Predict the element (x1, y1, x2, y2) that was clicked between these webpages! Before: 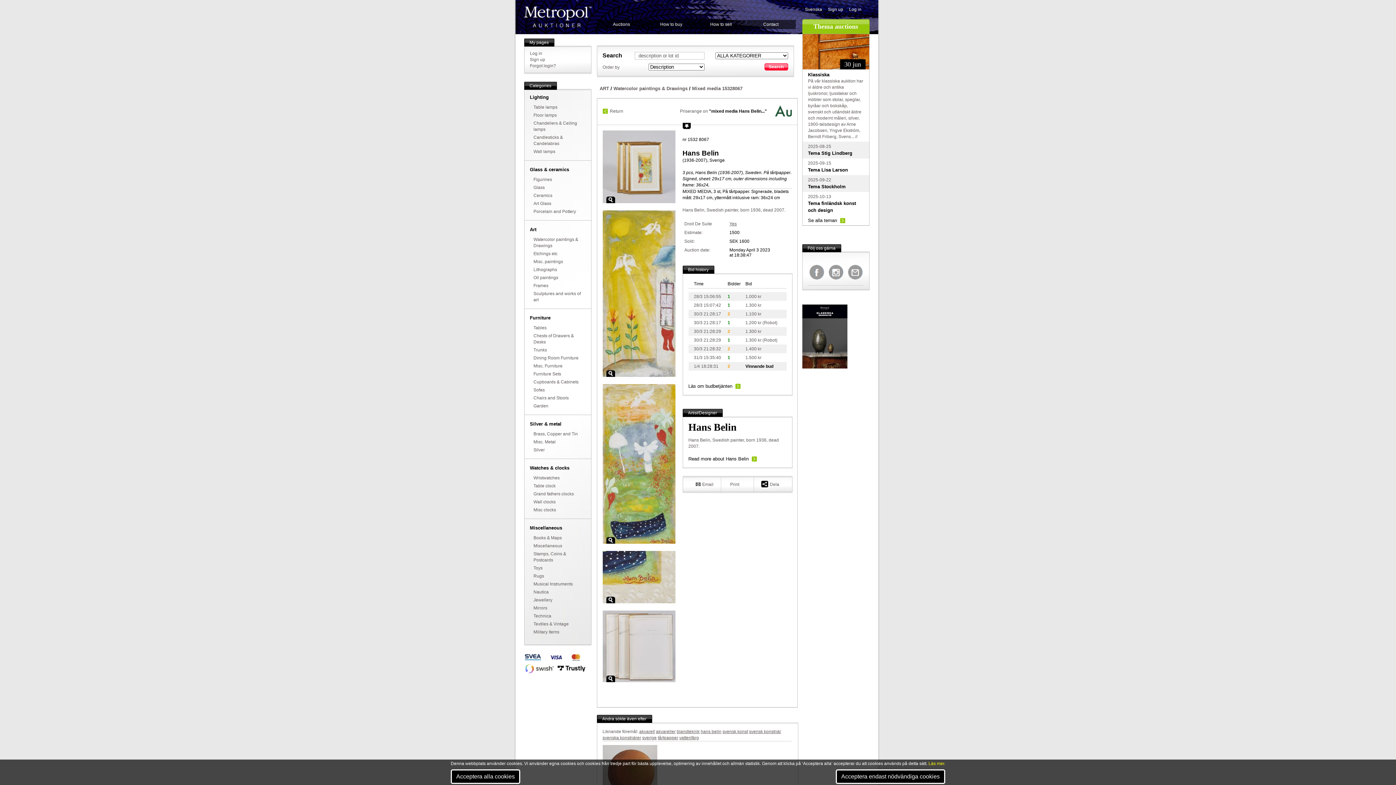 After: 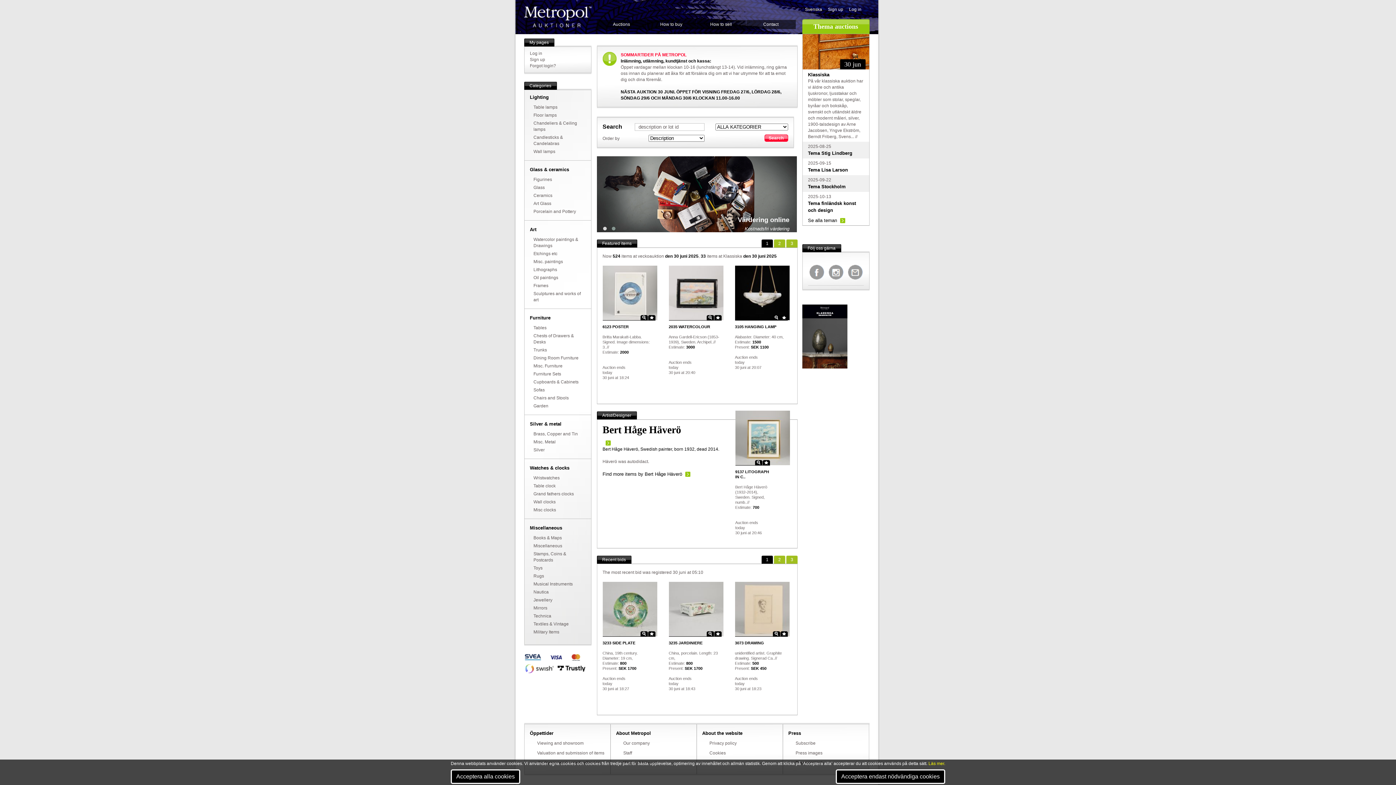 Action: label: Metropol bbox: (524, 0, 591, 33)